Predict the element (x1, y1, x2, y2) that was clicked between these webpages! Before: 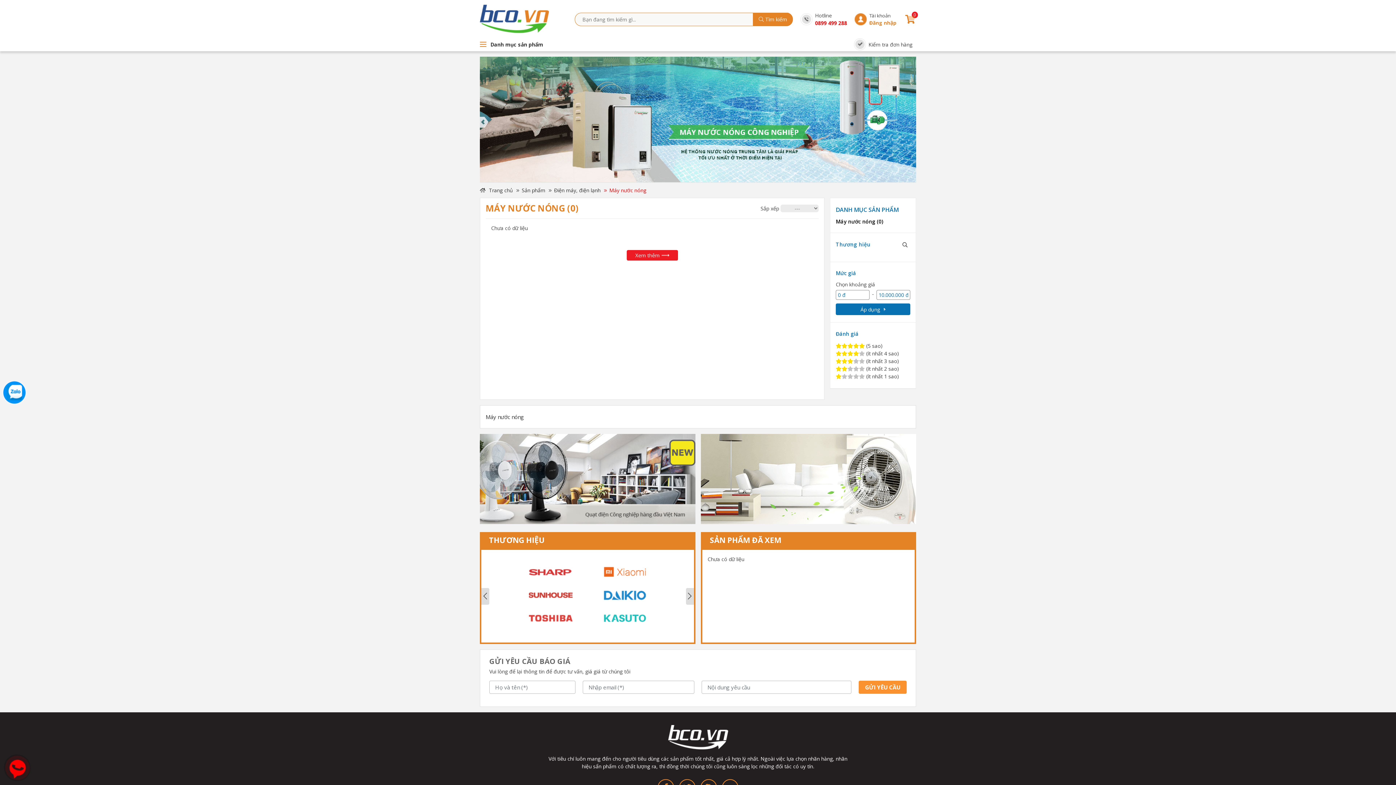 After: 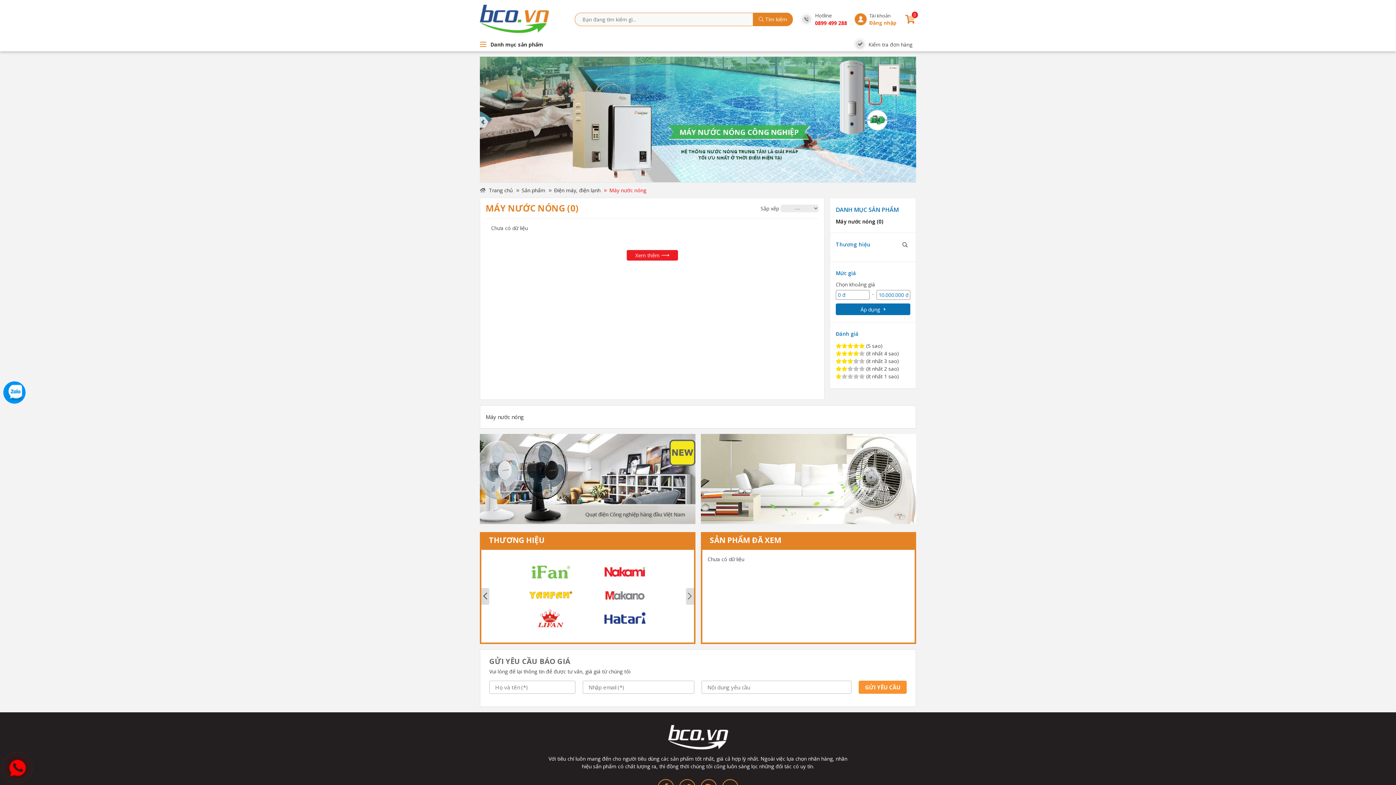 Action: label: Previous bbox: (481, 588, 489, 605)